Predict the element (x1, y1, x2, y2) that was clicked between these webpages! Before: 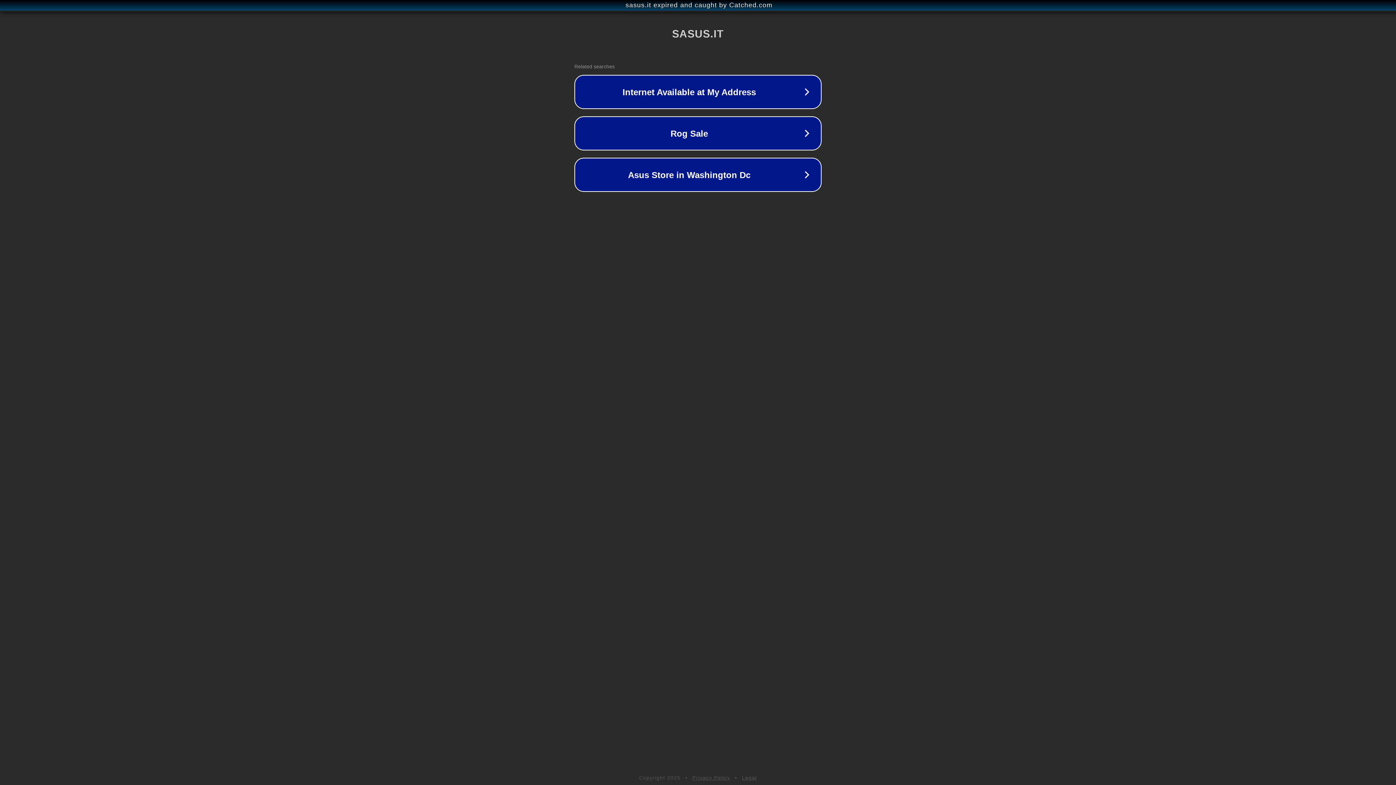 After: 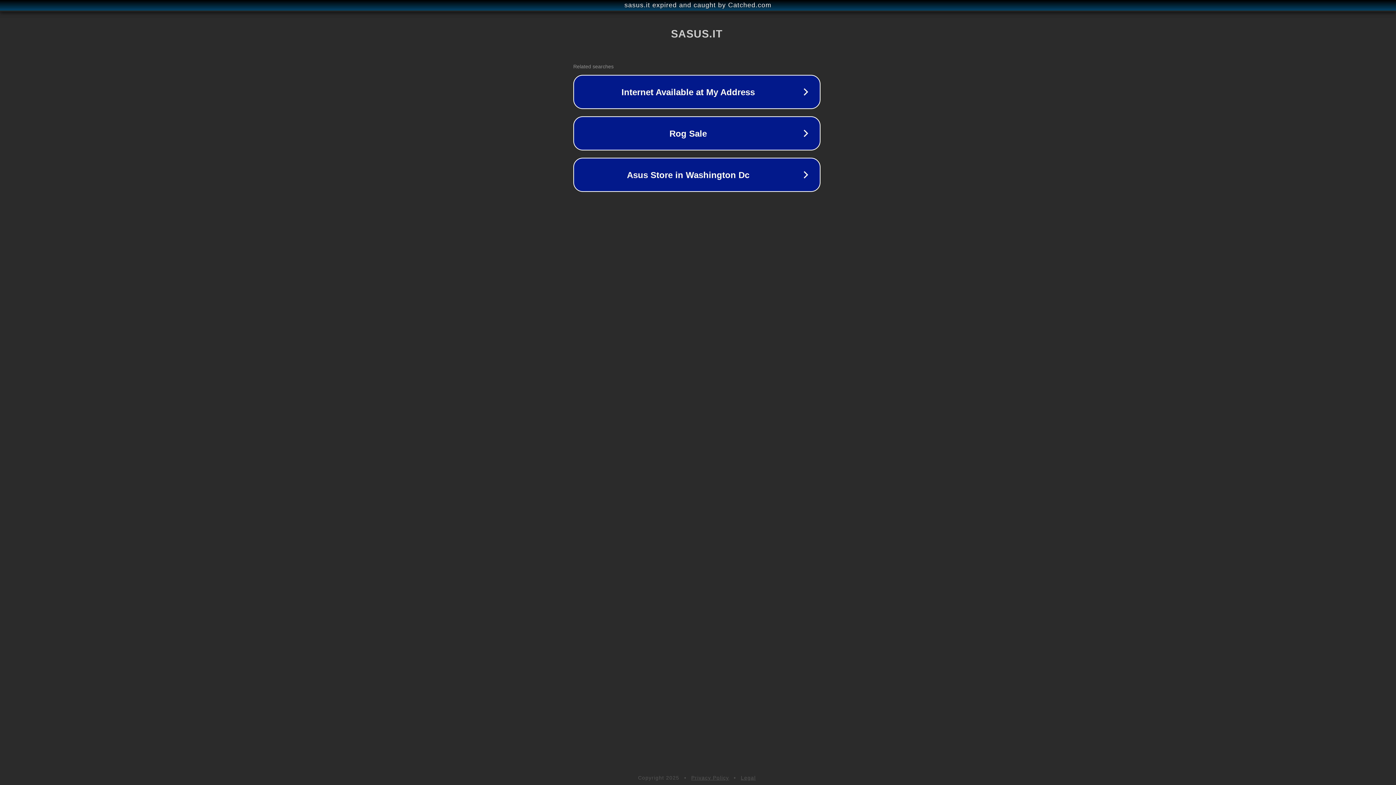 Action: label: sasus.it expired and caught by Catched.com bbox: (1, 1, 1397, 9)